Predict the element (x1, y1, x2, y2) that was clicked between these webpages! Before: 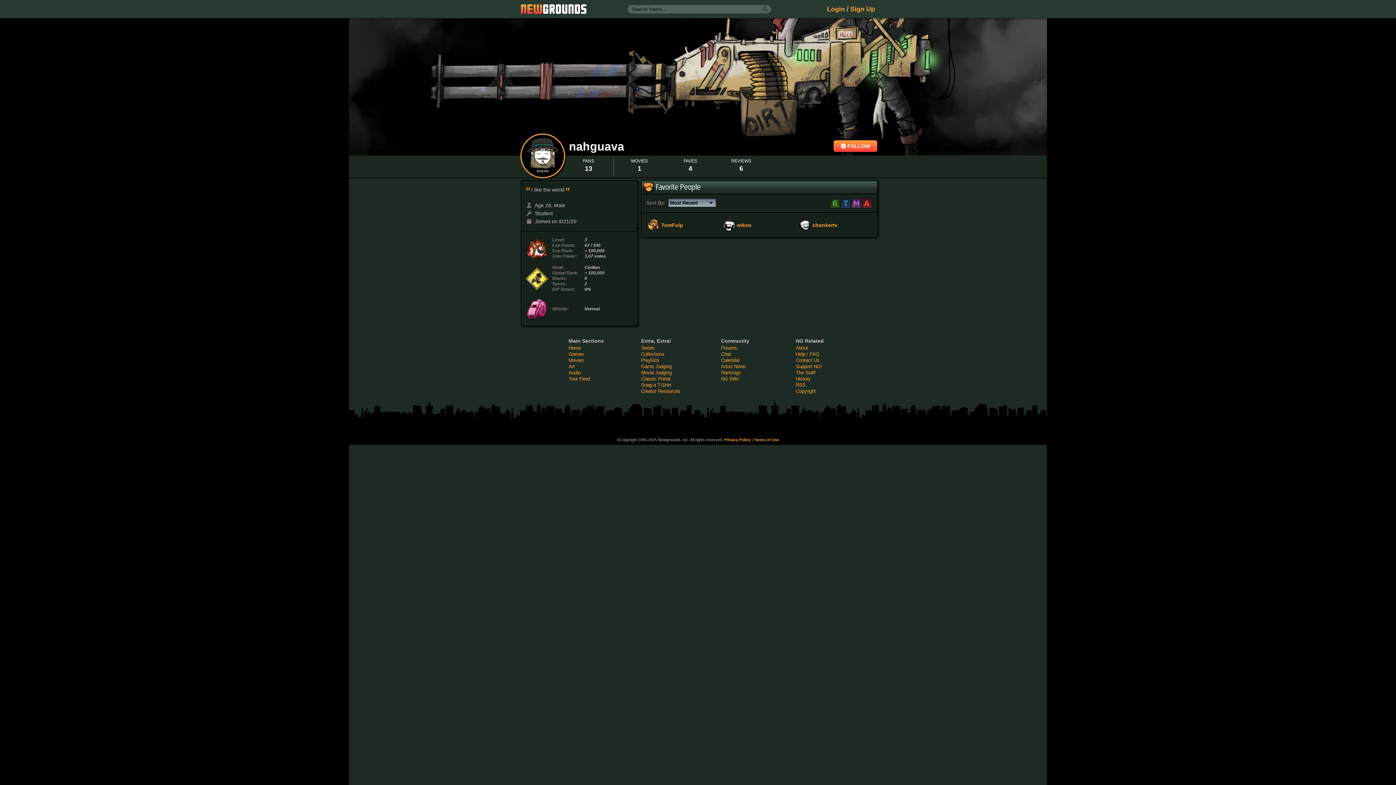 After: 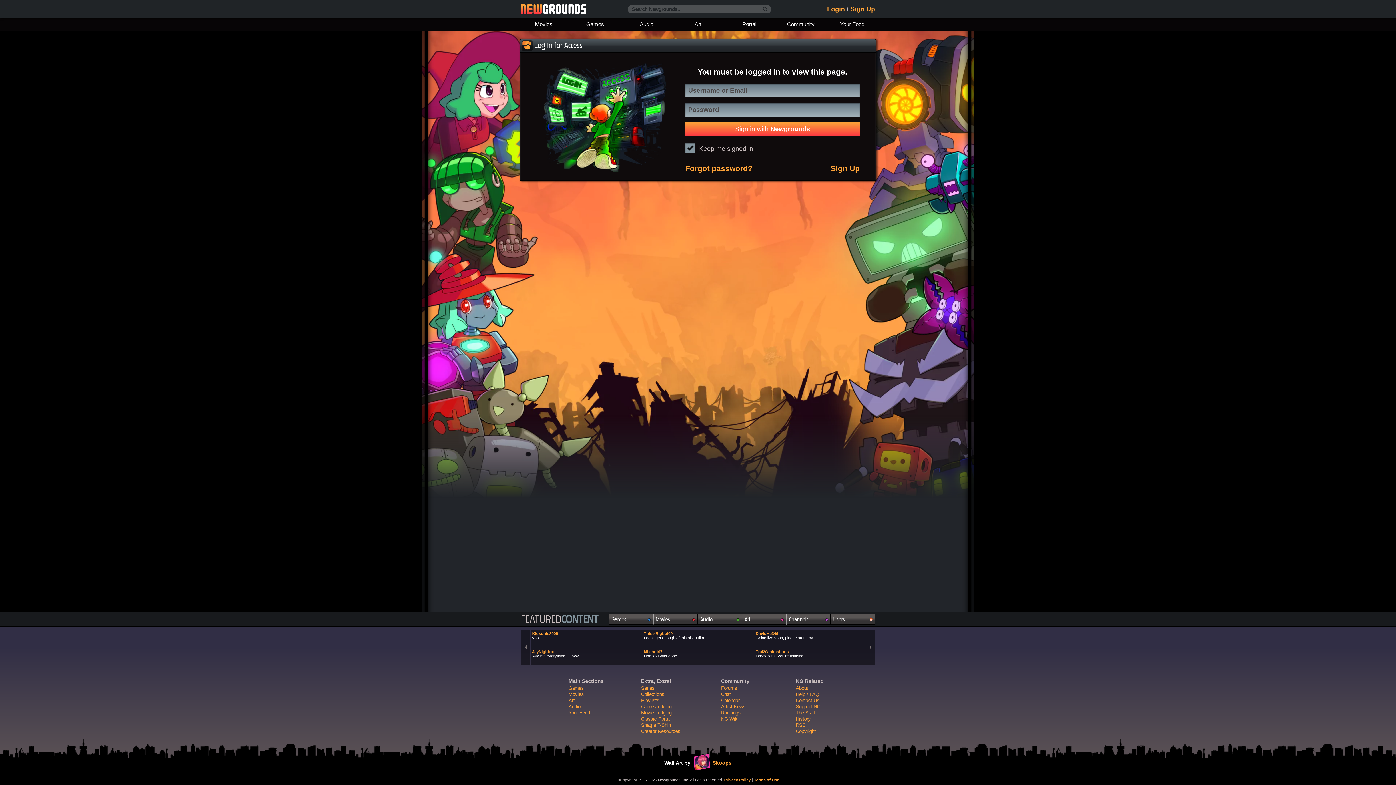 Action: label: Your Feed bbox: (568, 376, 590, 381)